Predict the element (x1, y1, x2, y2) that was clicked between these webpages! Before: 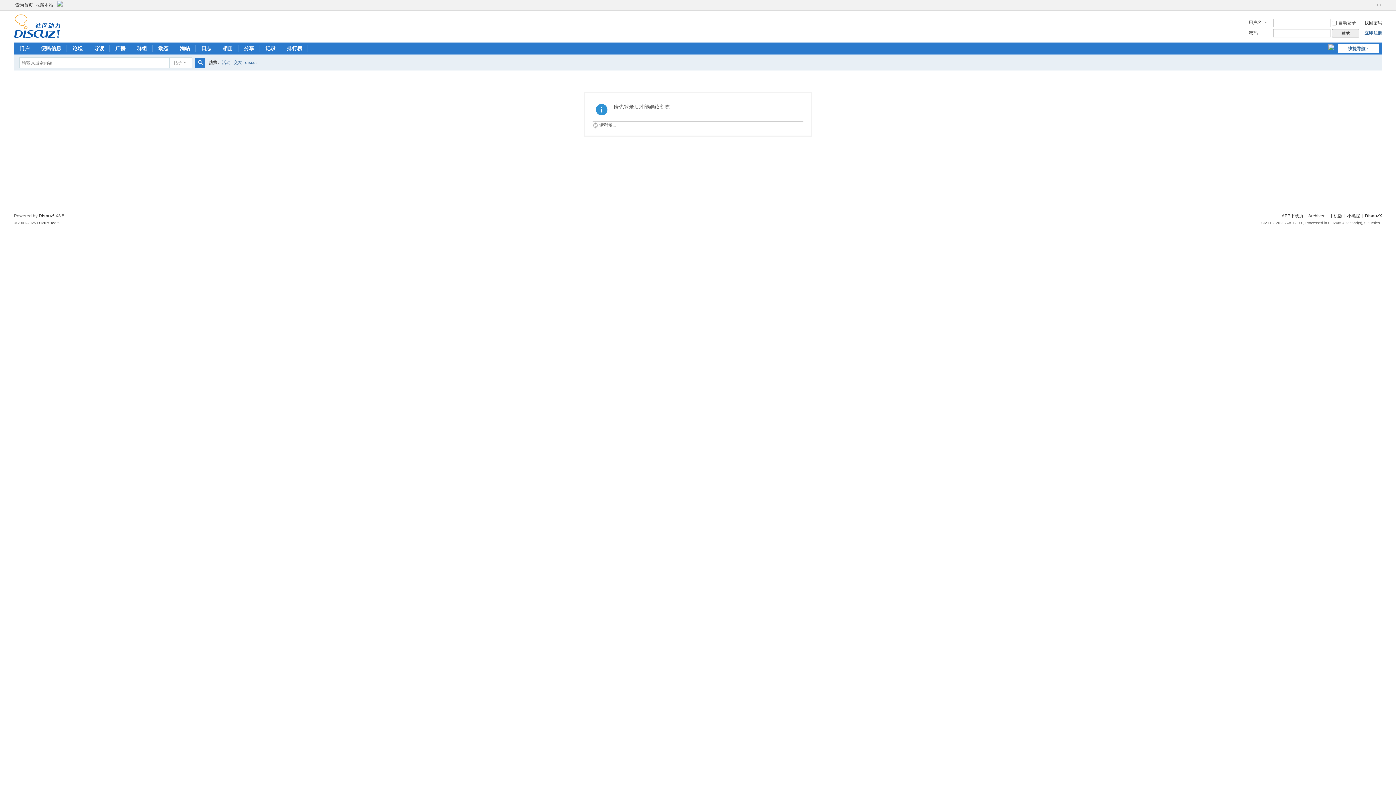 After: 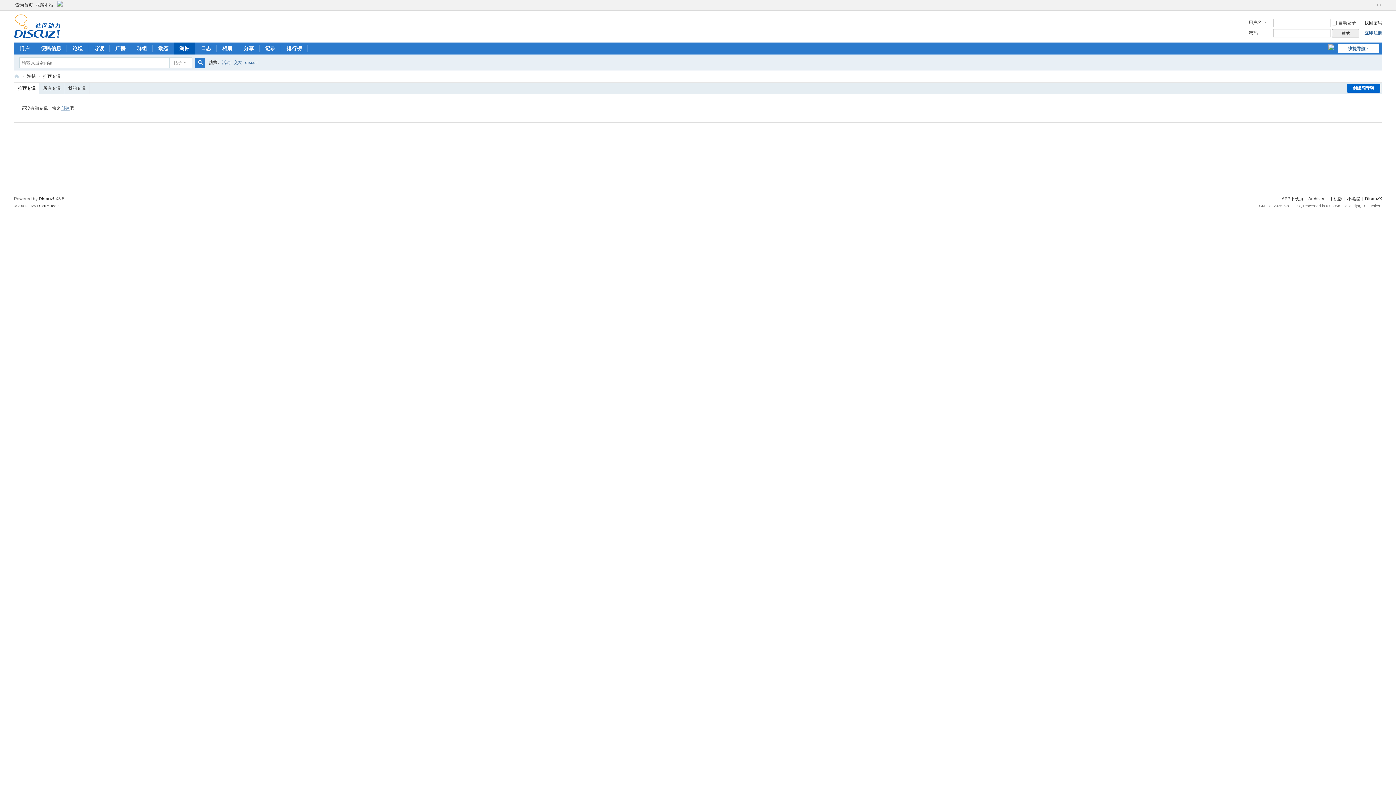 Action: bbox: (174, 42, 195, 54) label: 淘帖Collection